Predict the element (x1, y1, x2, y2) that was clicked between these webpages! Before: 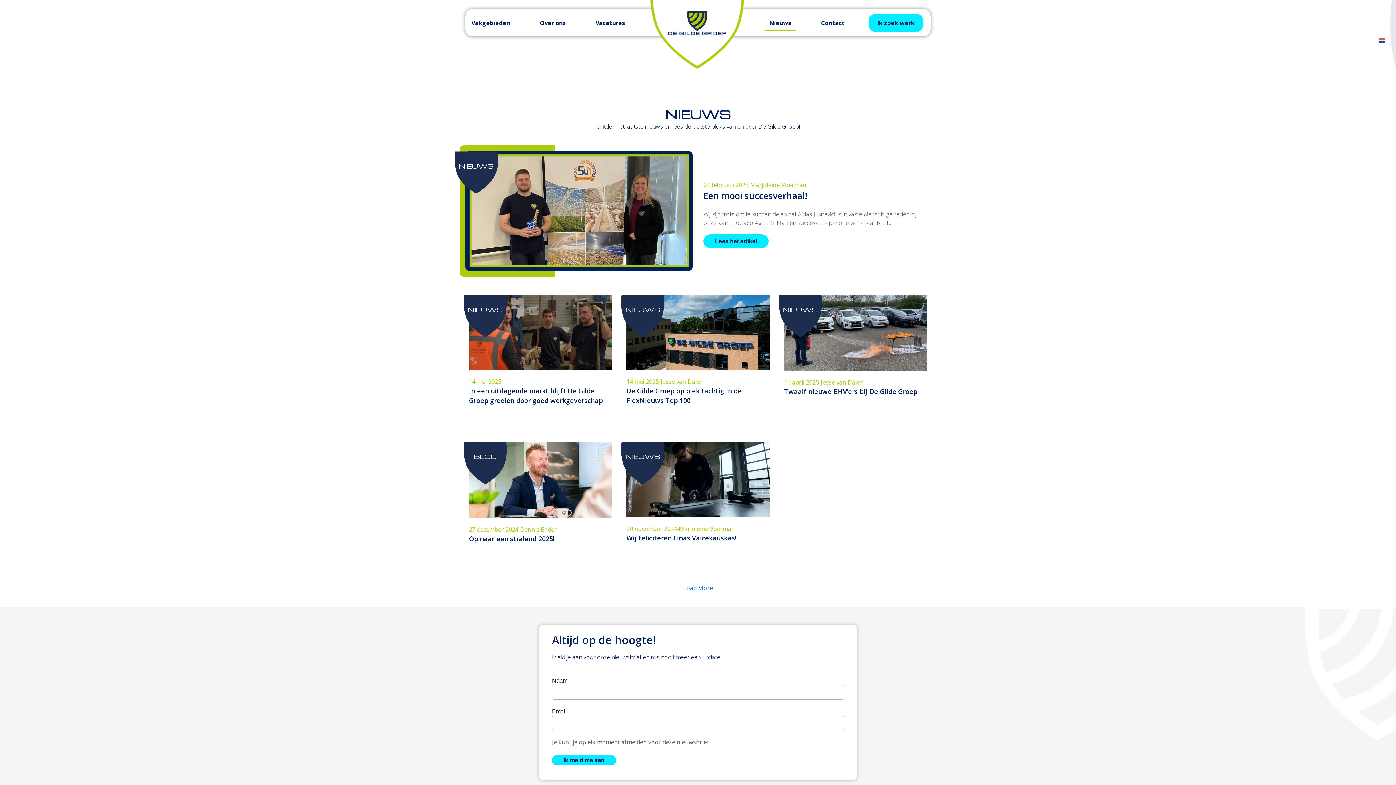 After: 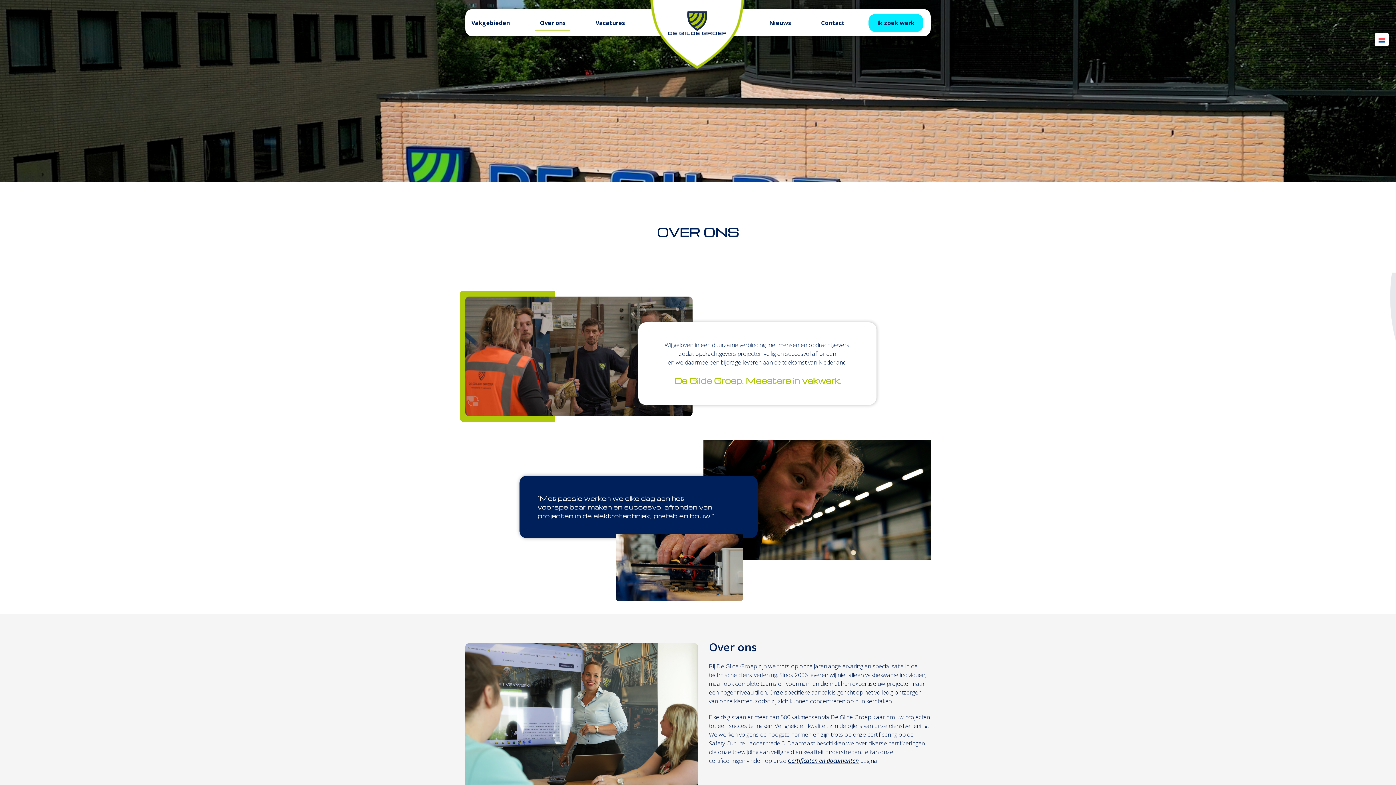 Action: bbox: (533, 13, 571, 31) label: Over ons